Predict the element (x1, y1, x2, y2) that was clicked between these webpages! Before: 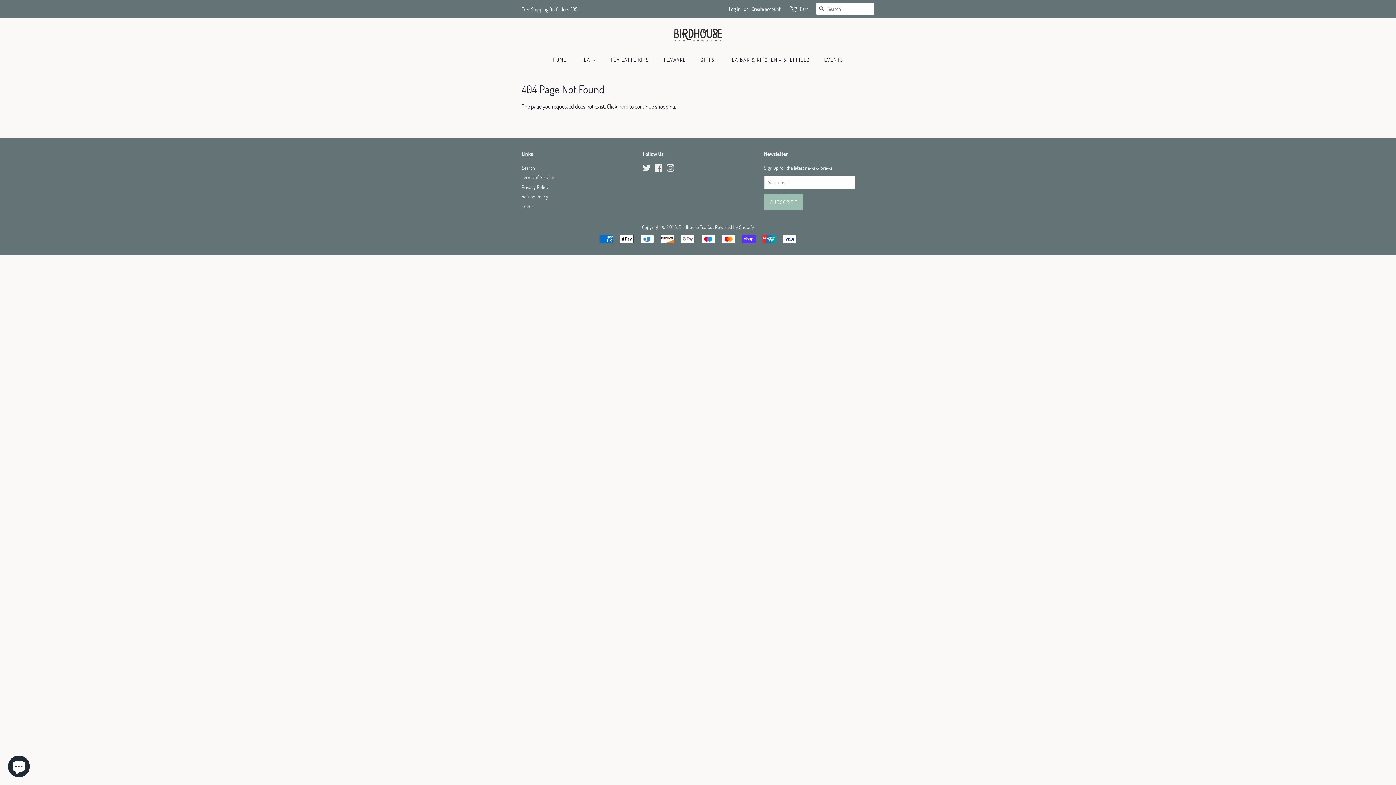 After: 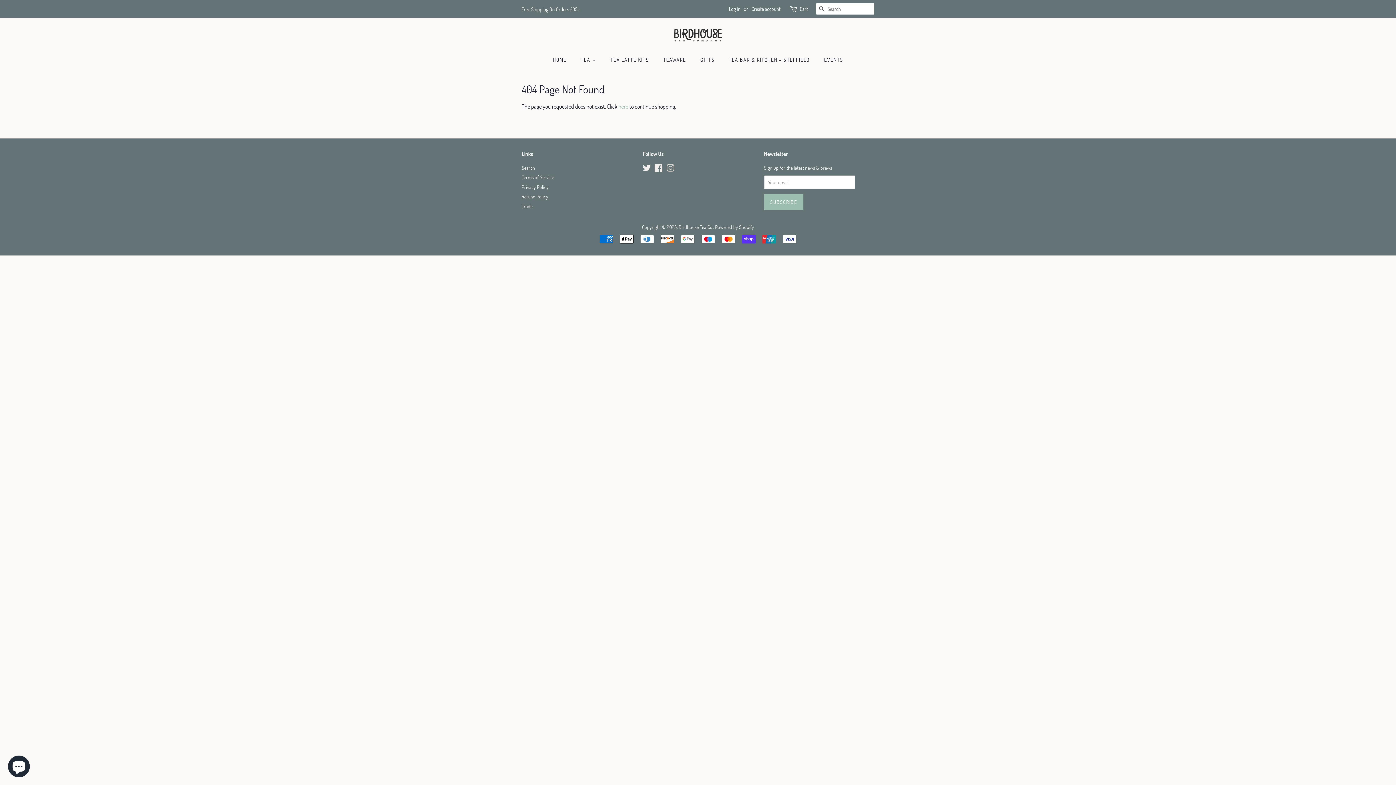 Action: bbox: (666, 165, 674, 172) label: Instagram